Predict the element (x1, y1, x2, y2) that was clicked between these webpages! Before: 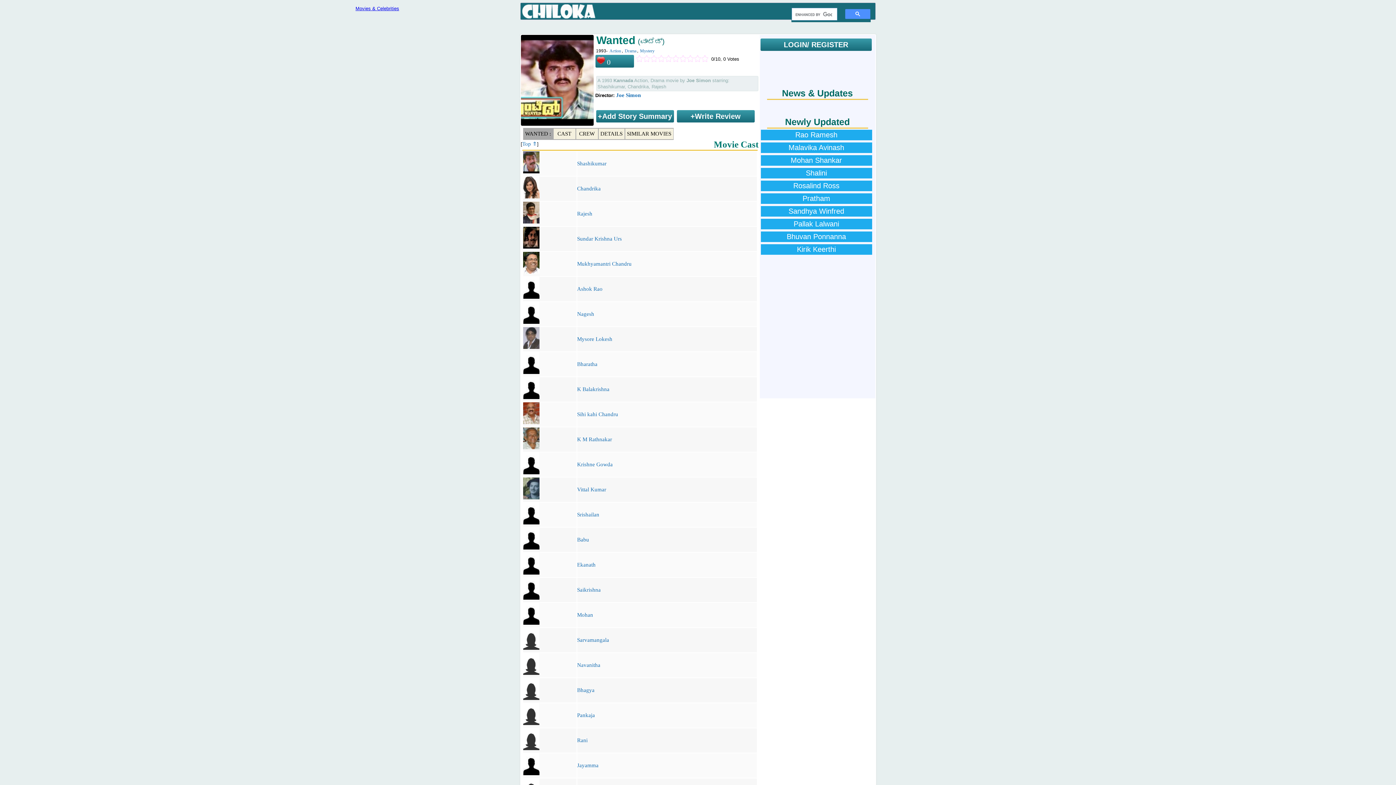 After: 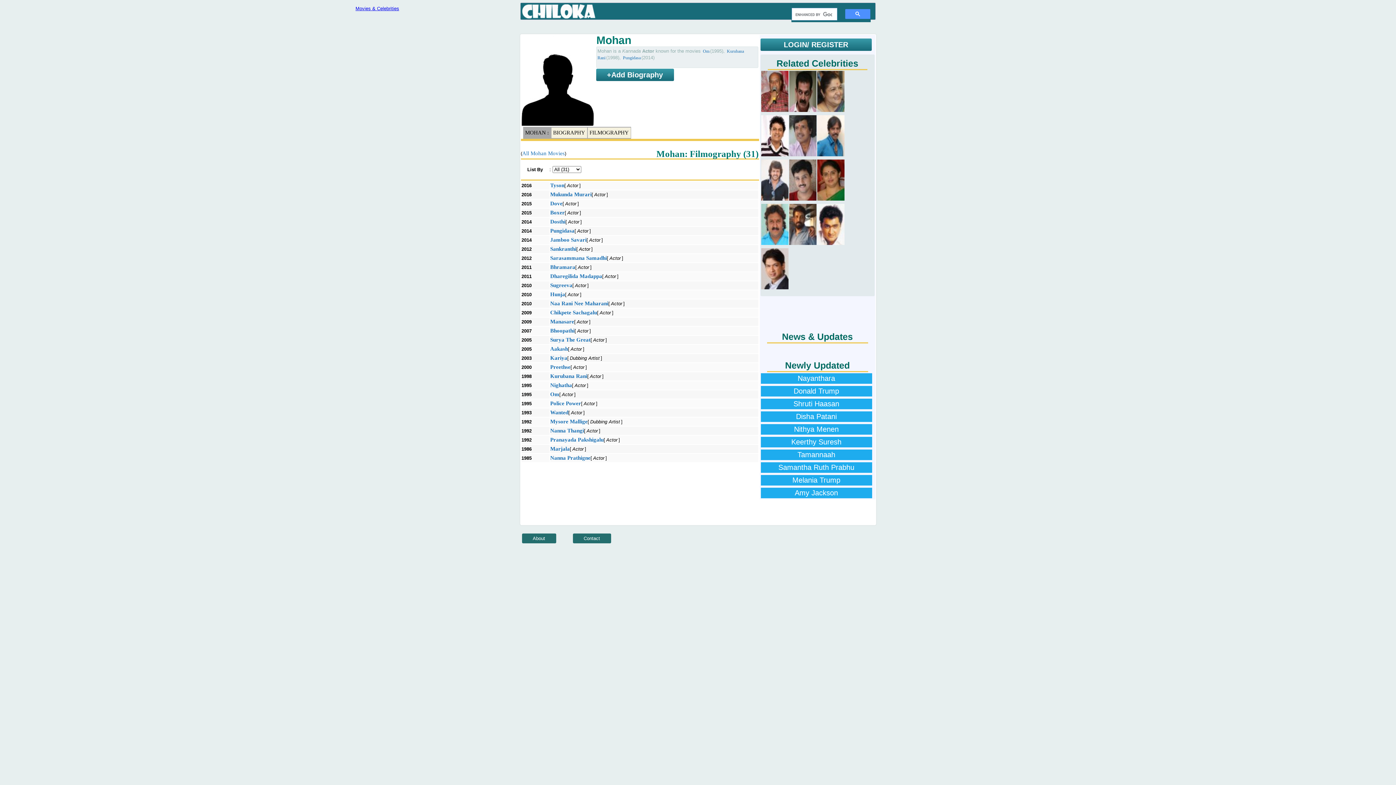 Action: bbox: (577, 612, 593, 618) label: Mohan